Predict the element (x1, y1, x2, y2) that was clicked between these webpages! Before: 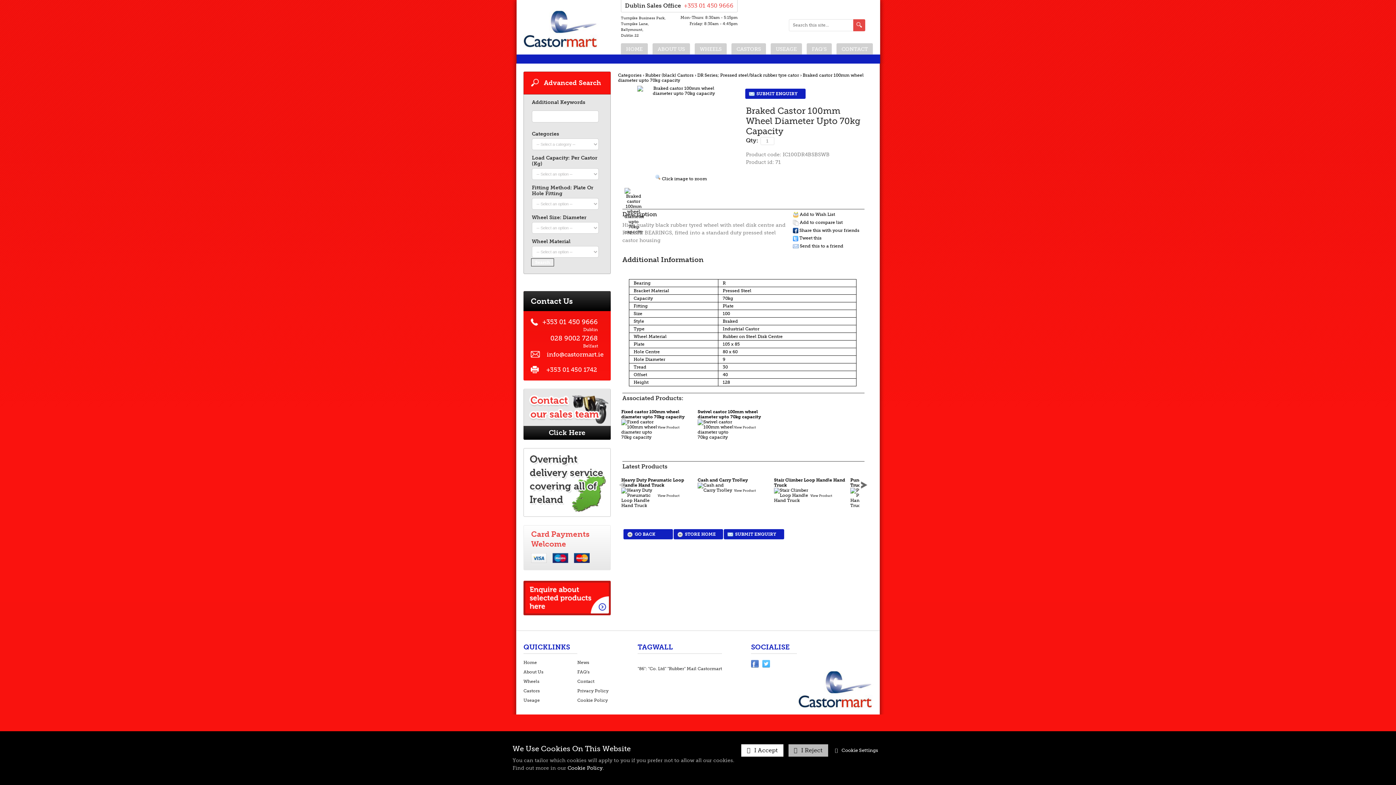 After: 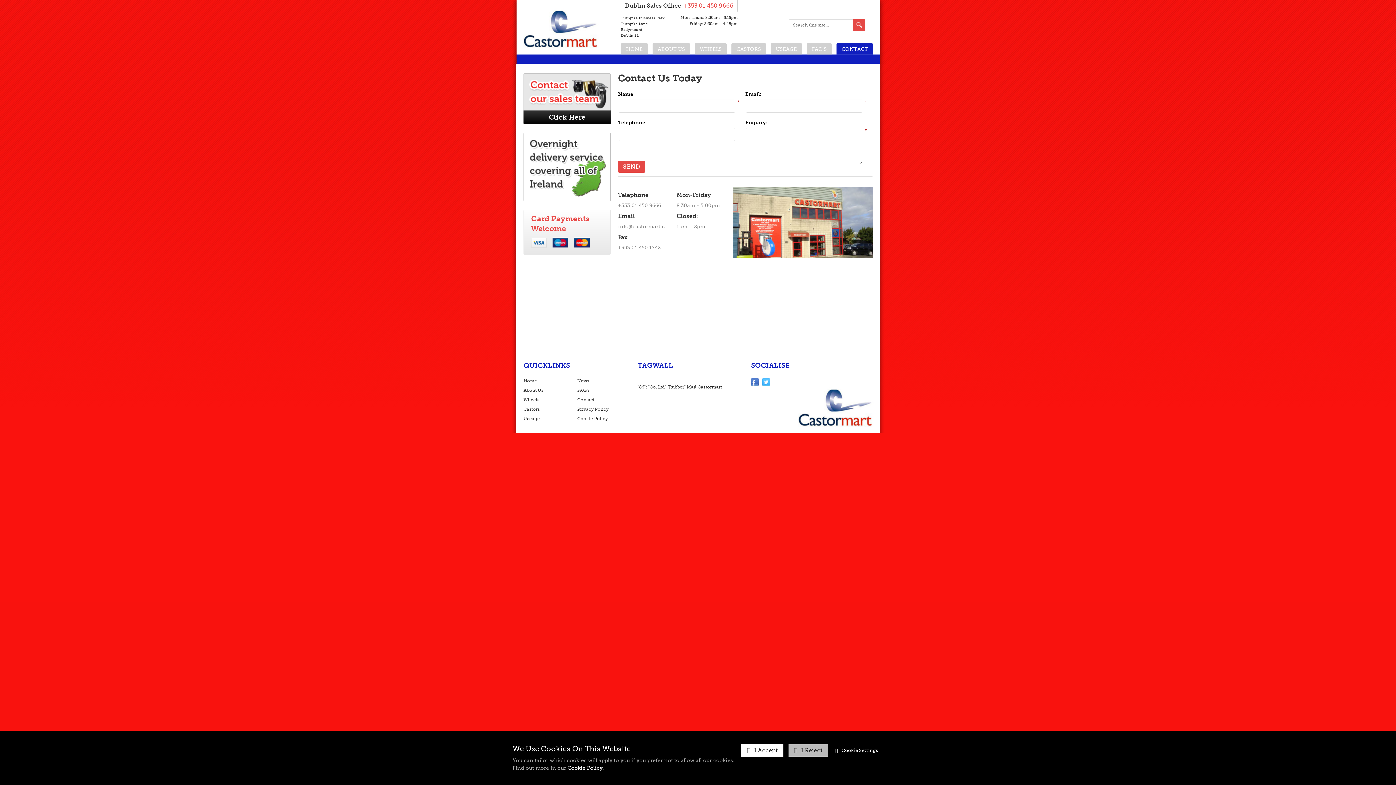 Action: label: Contact bbox: (577, 679, 594, 684)